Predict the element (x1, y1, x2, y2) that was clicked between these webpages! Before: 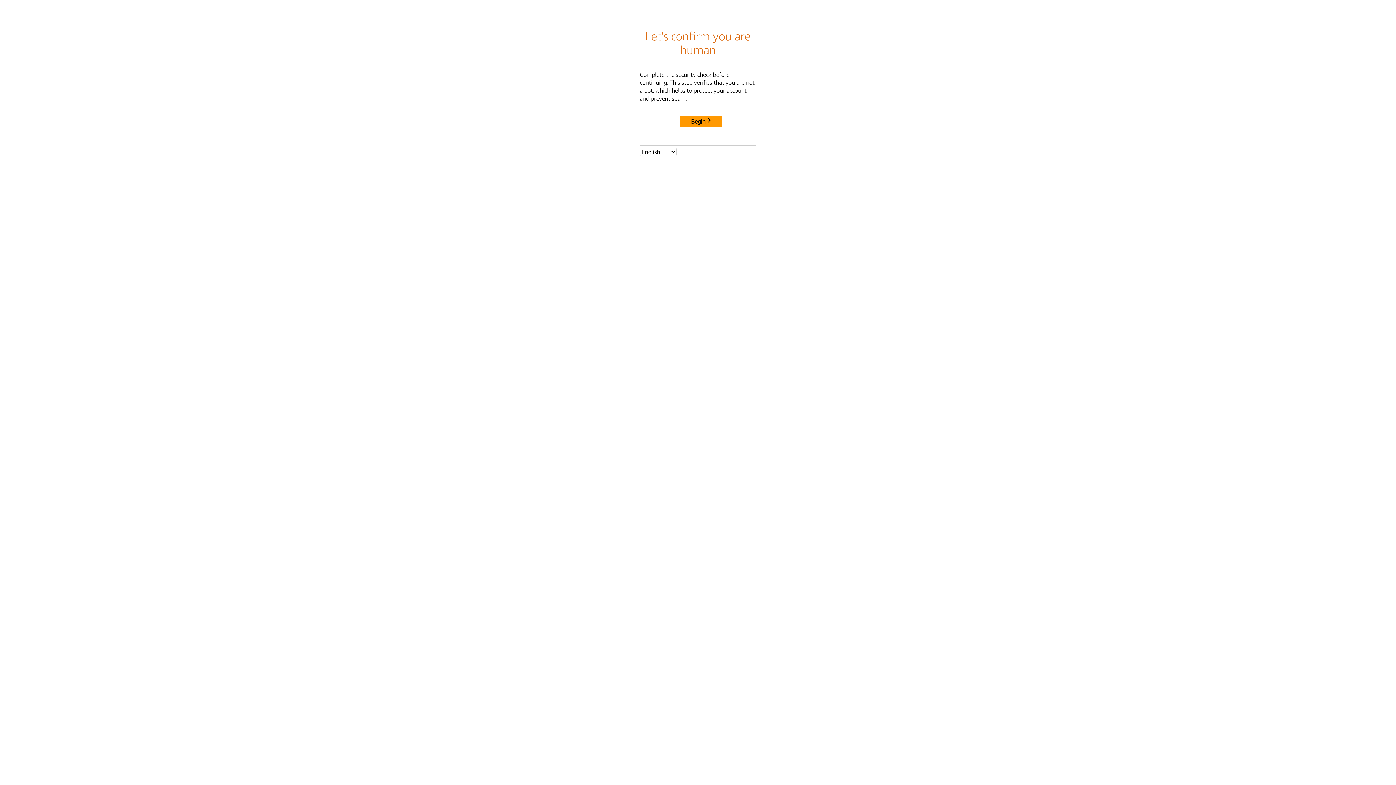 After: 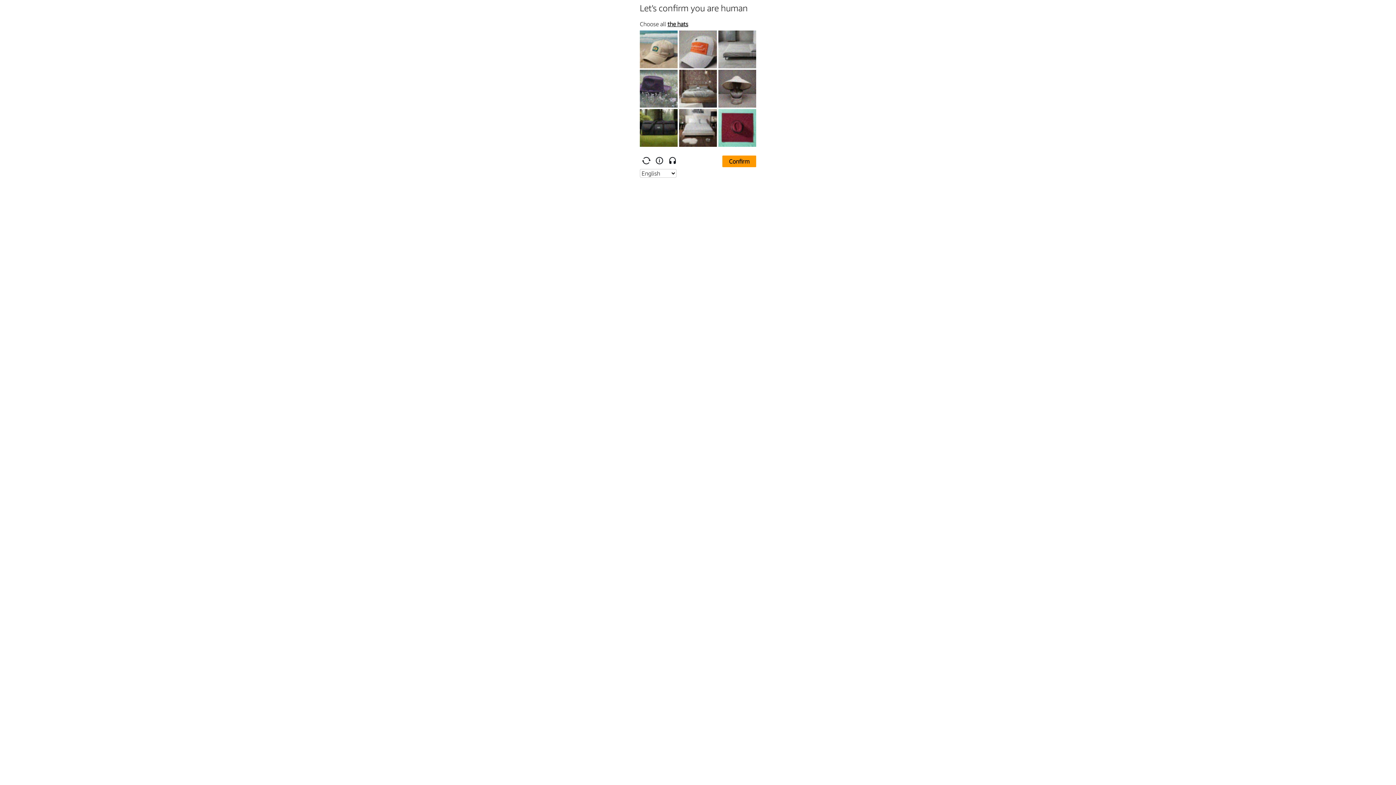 Action: label: Begin bbox: (680, 115, 722, 127)